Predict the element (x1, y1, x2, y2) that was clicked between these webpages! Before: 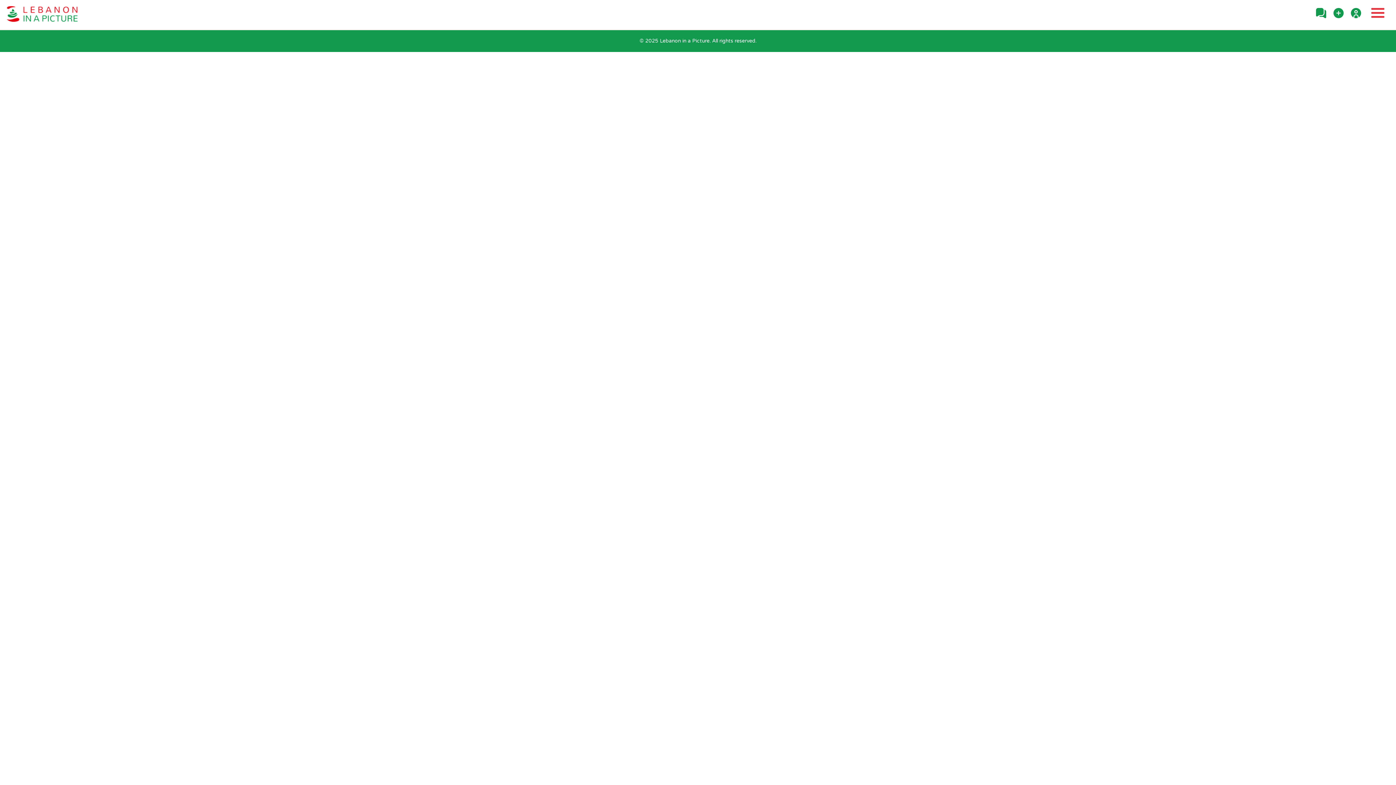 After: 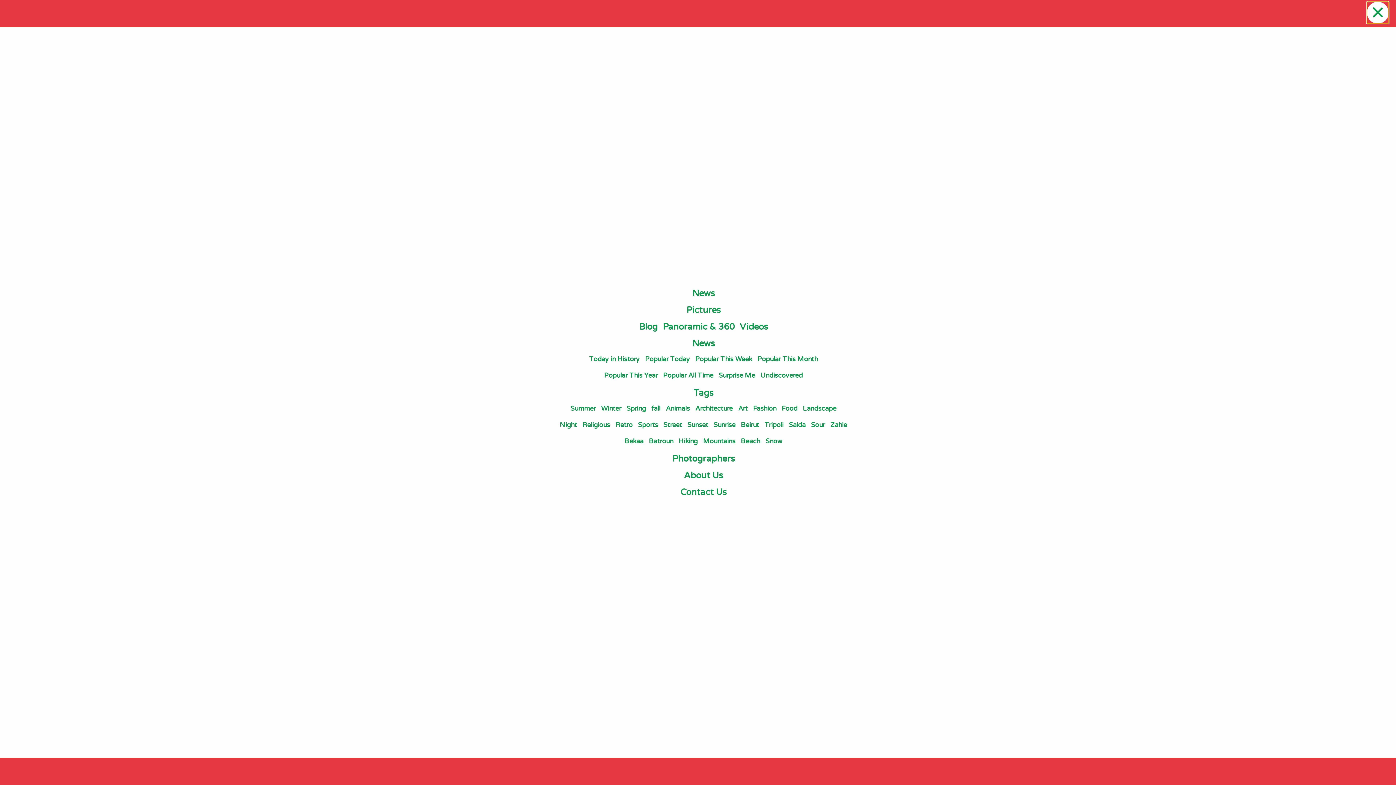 Action: label: Toggle Menu bbox: (1367, 1, 1389, 23)